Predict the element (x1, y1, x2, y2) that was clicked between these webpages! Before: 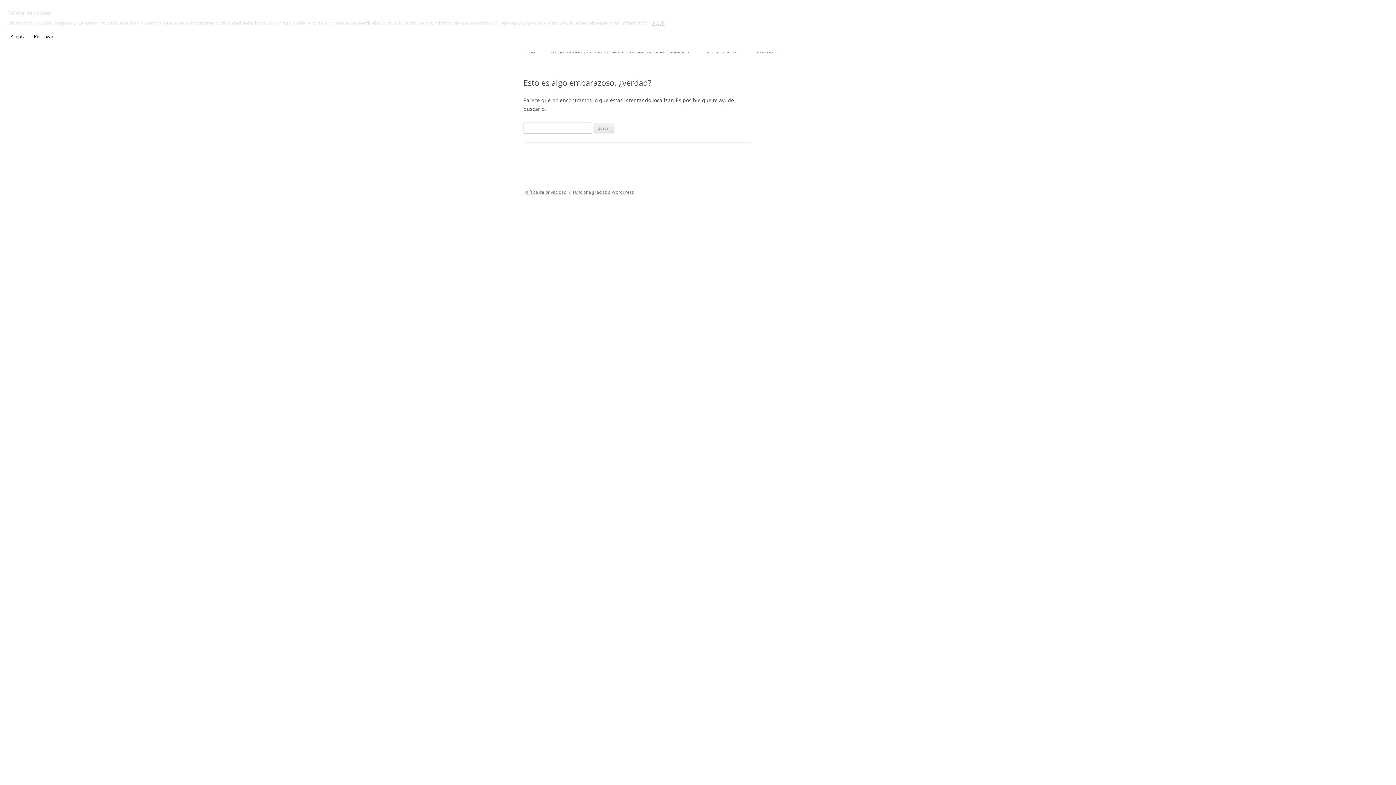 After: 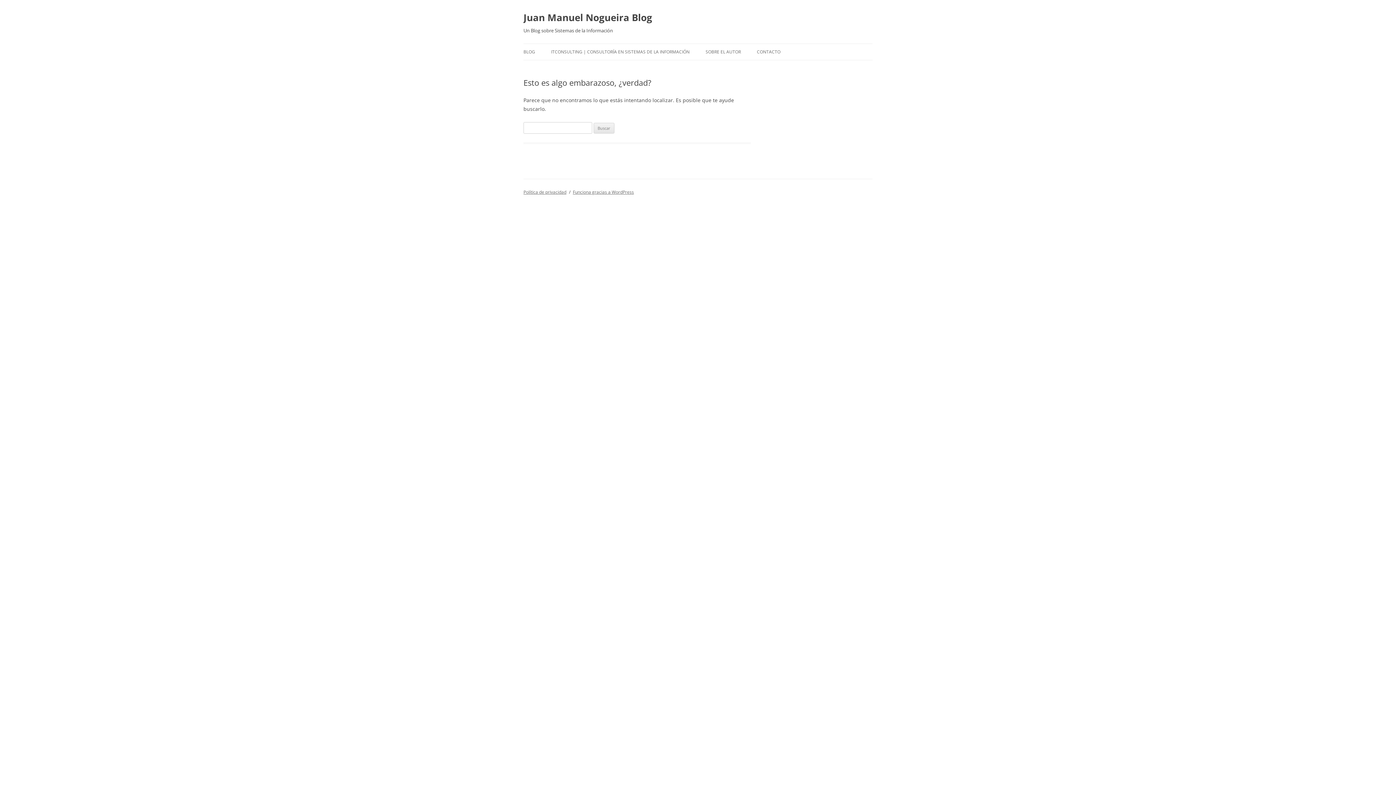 Action: label: Rechazar bbox: (30, 30, 56, 41)